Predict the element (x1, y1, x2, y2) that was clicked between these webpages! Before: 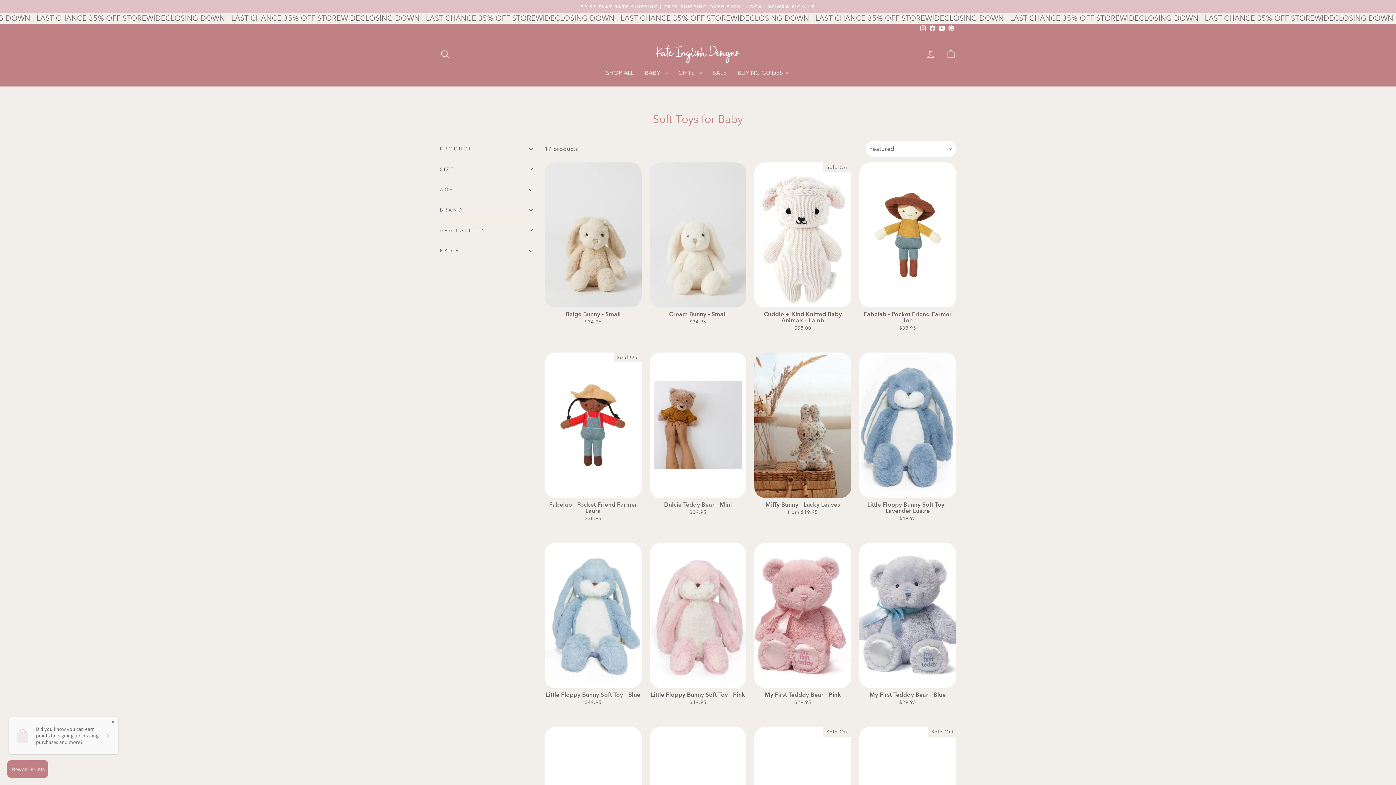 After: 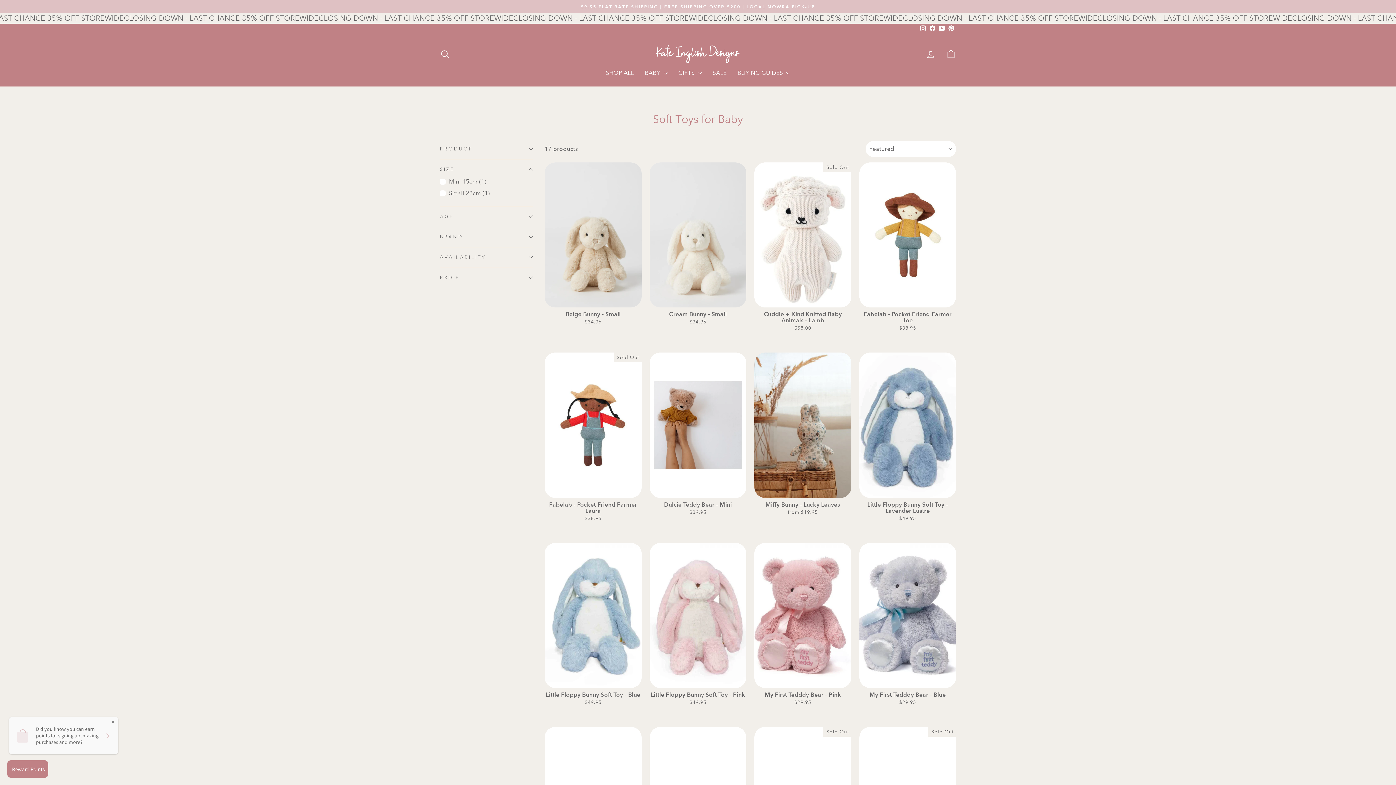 Action: label: SIZE bbox: (440, 161, 533, 177)